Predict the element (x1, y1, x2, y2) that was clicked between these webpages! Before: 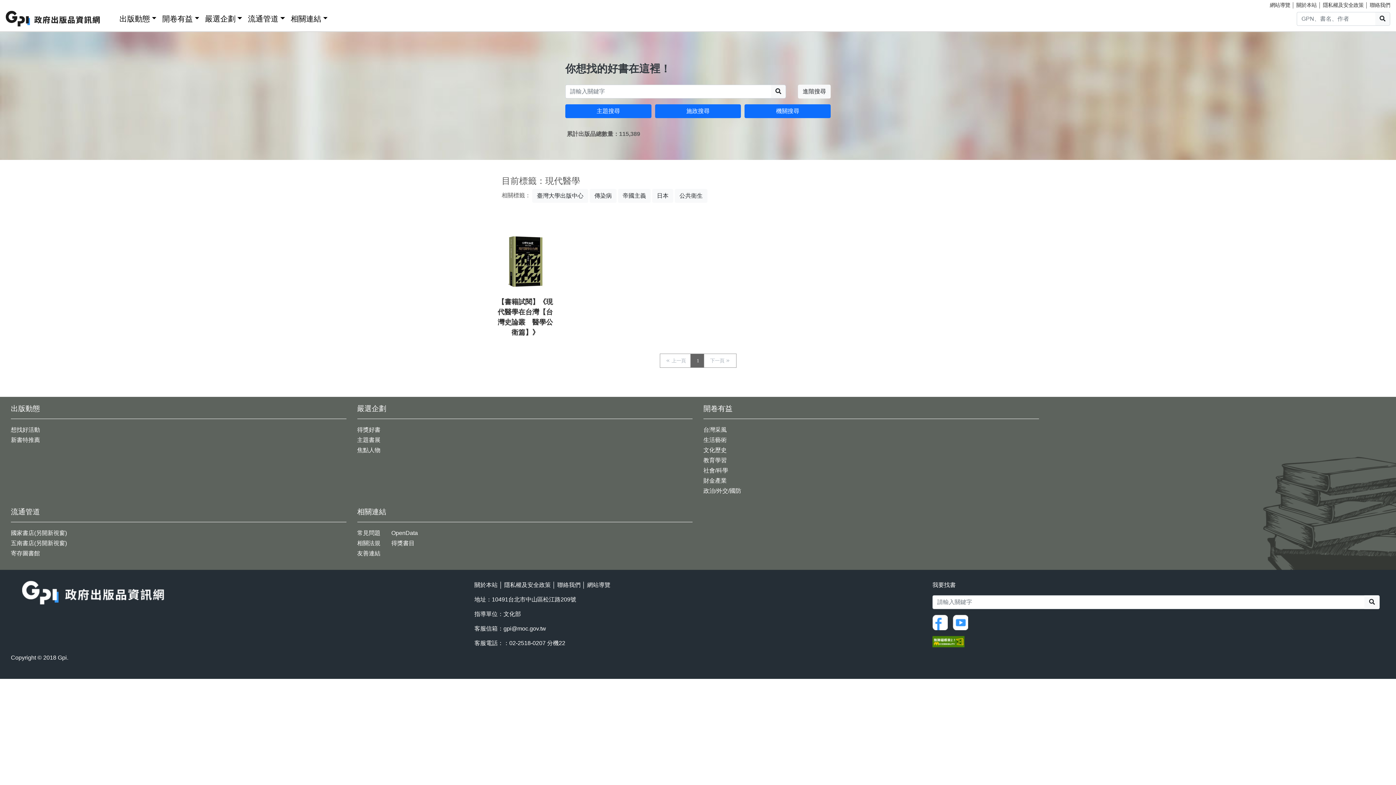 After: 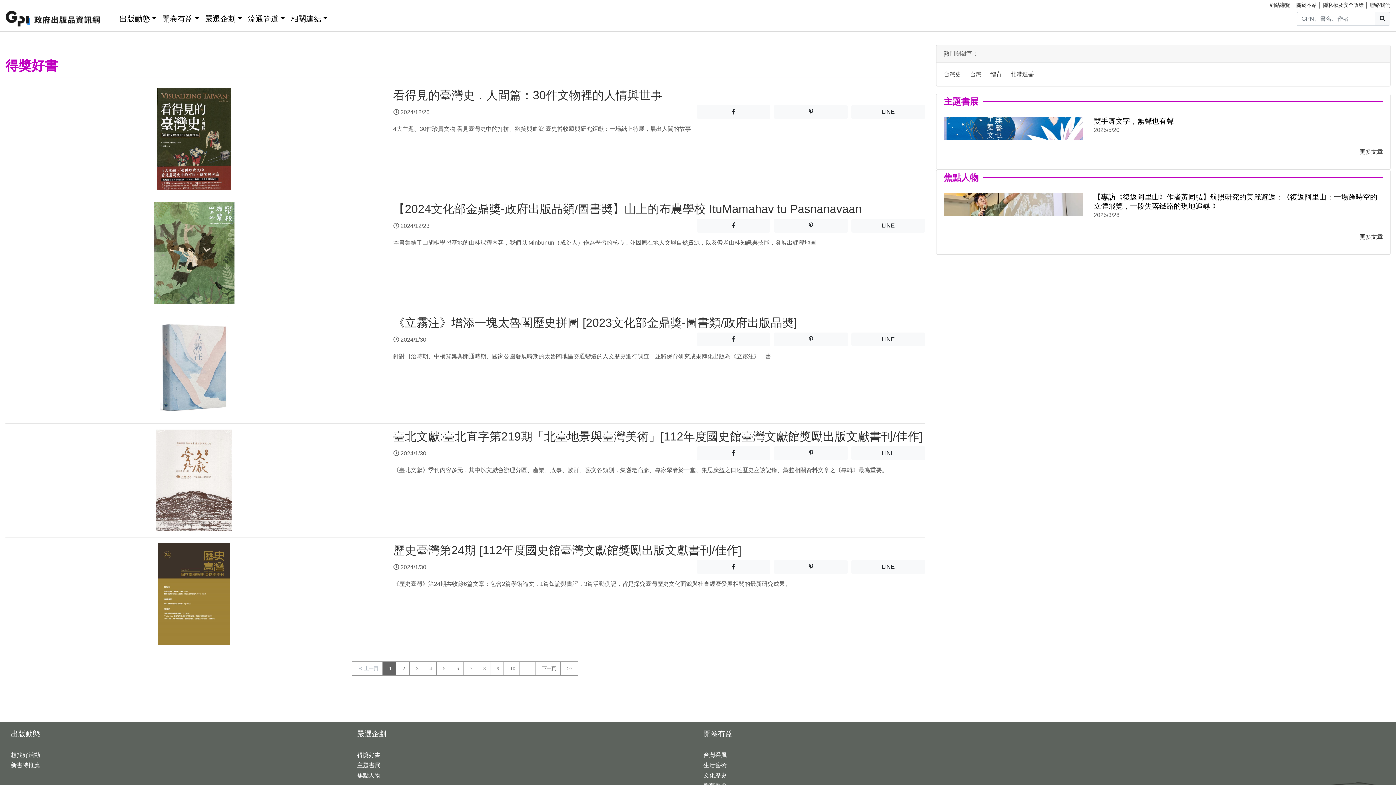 Action: label: 得獎好書 bbox: (357, 426, 380, 433)